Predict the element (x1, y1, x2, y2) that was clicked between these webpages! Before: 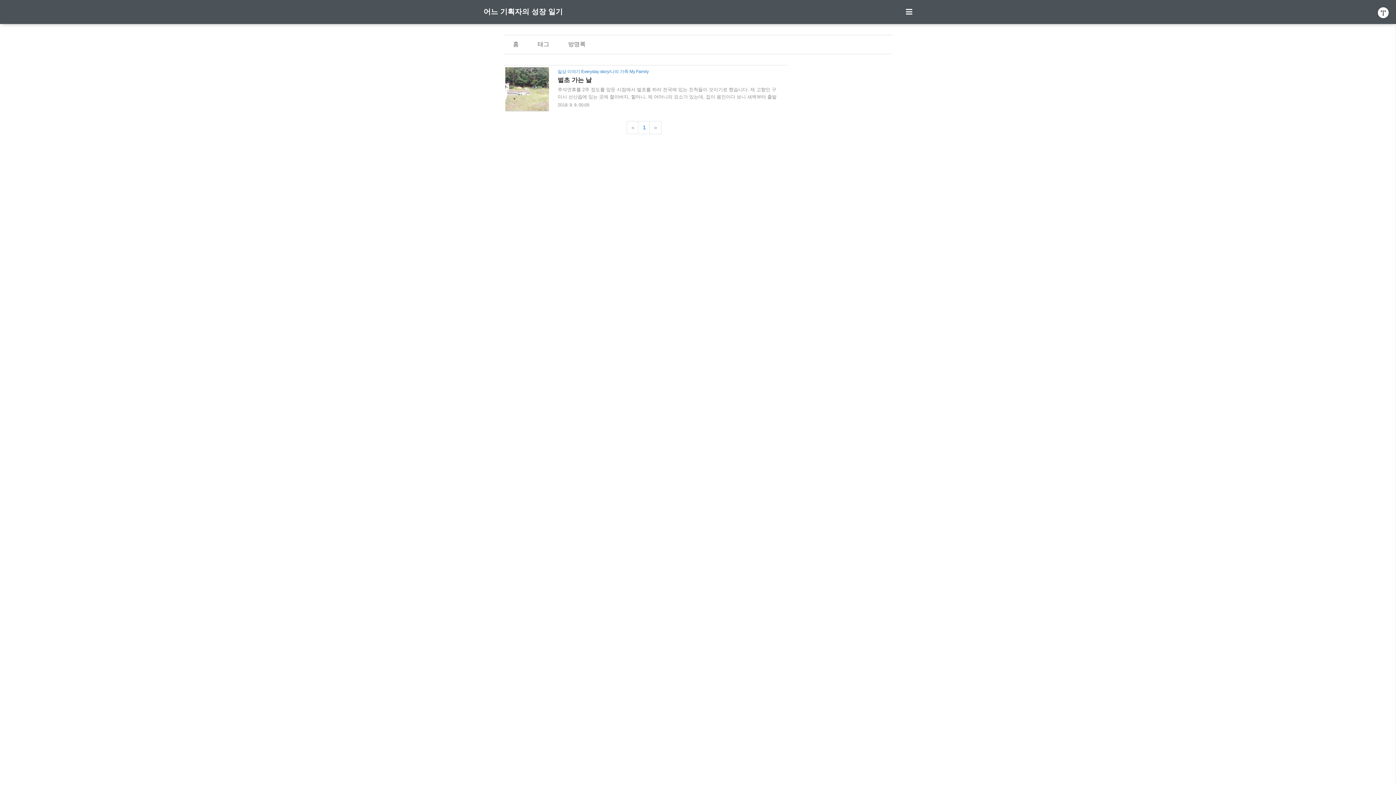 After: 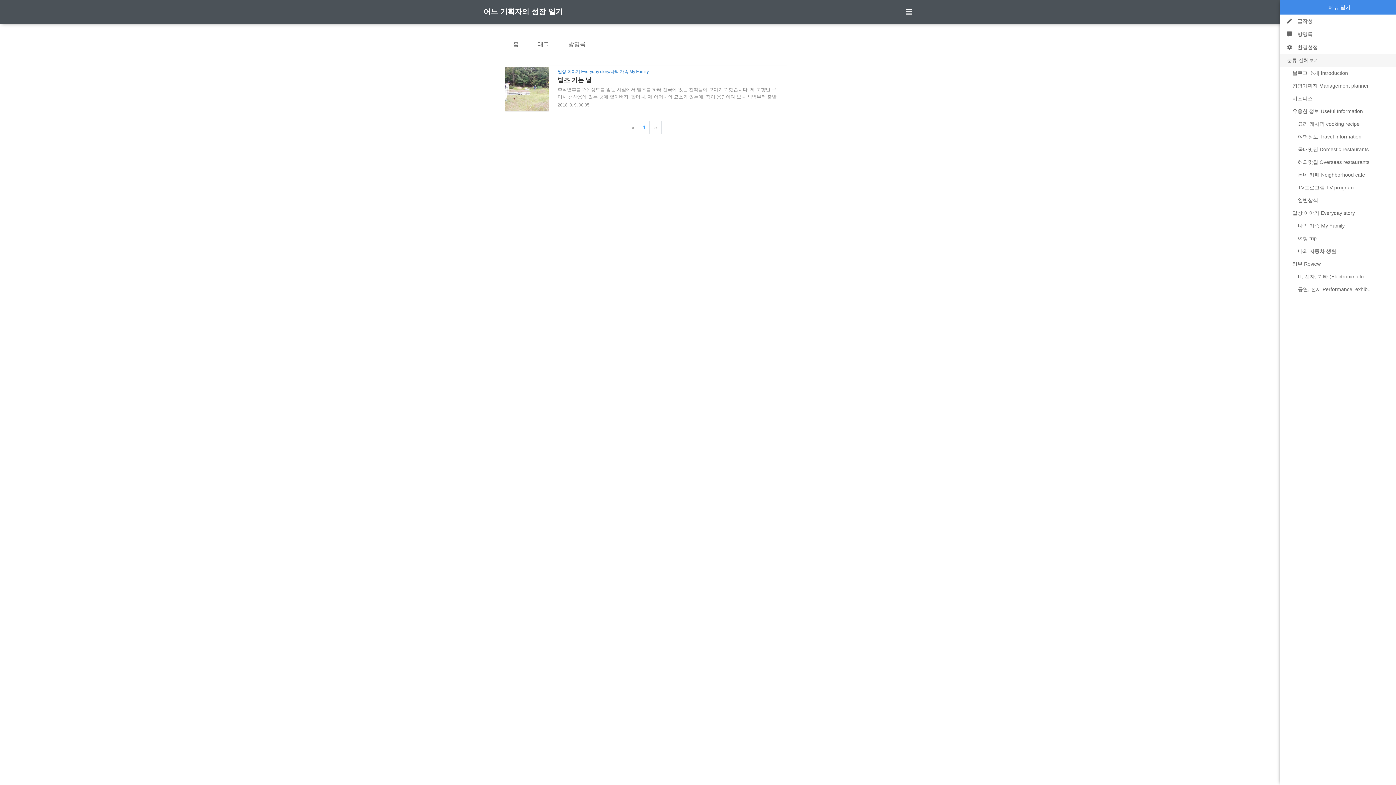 Action: bbox: (906, 8, 914, 15)